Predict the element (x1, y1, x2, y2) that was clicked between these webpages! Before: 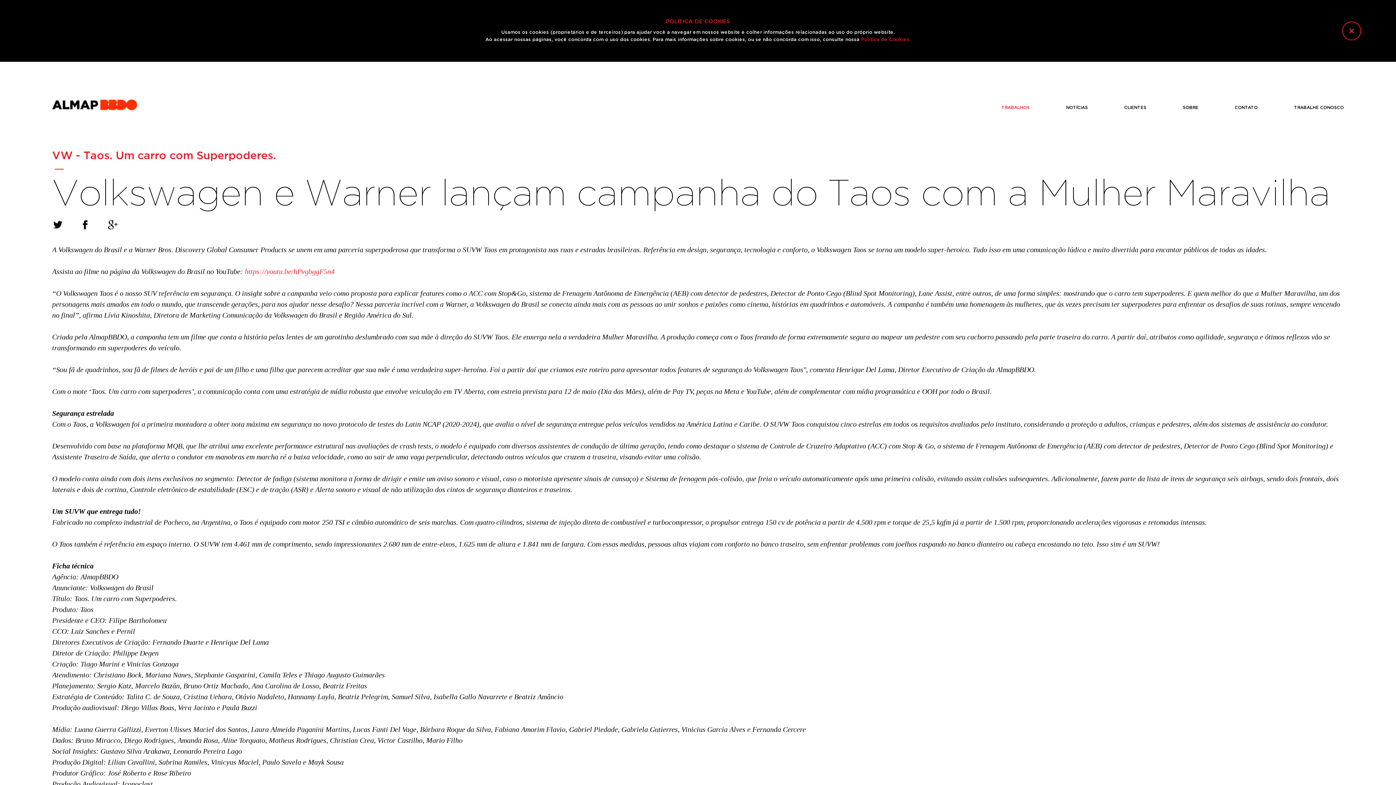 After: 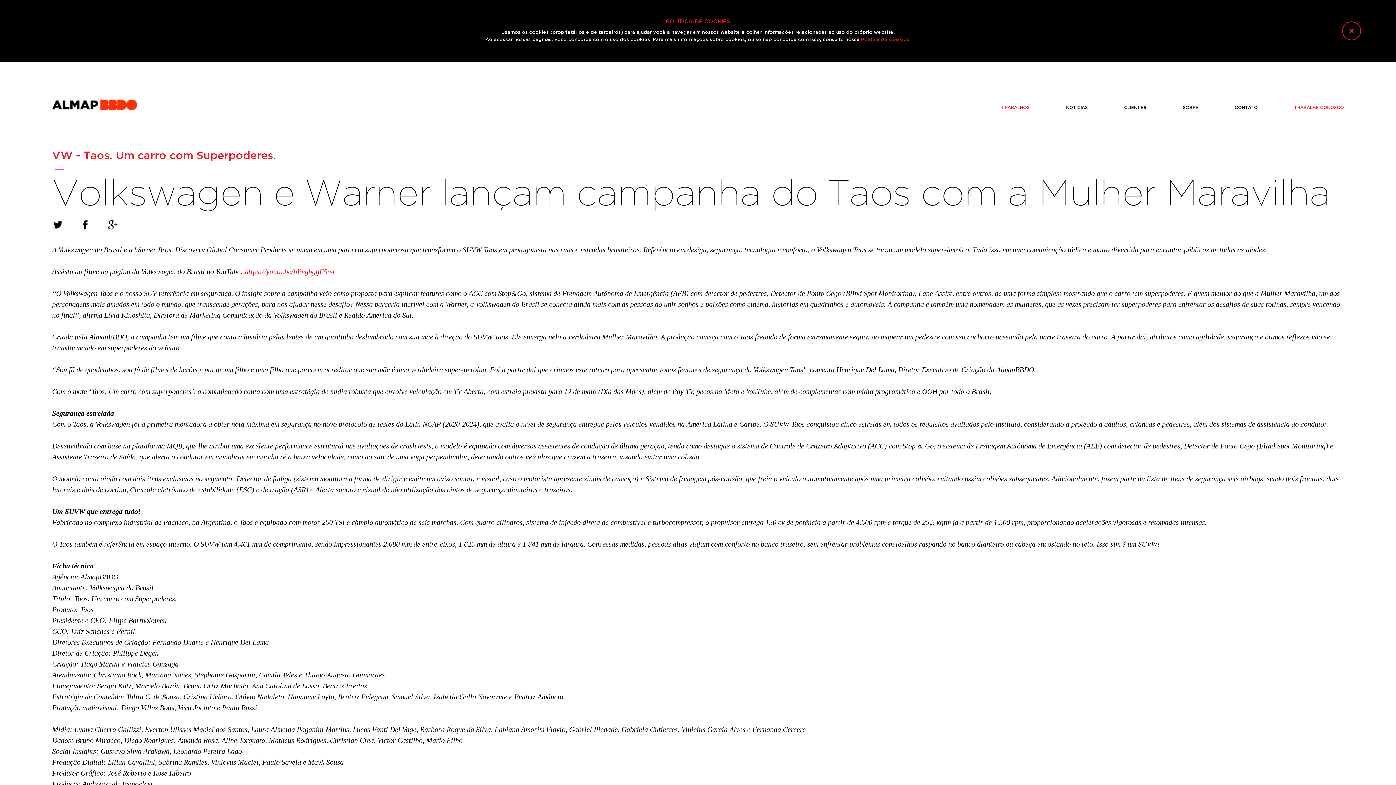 Action: bbox: (1294, 105, 1344, 109) label: TRABALHE CONOSCO